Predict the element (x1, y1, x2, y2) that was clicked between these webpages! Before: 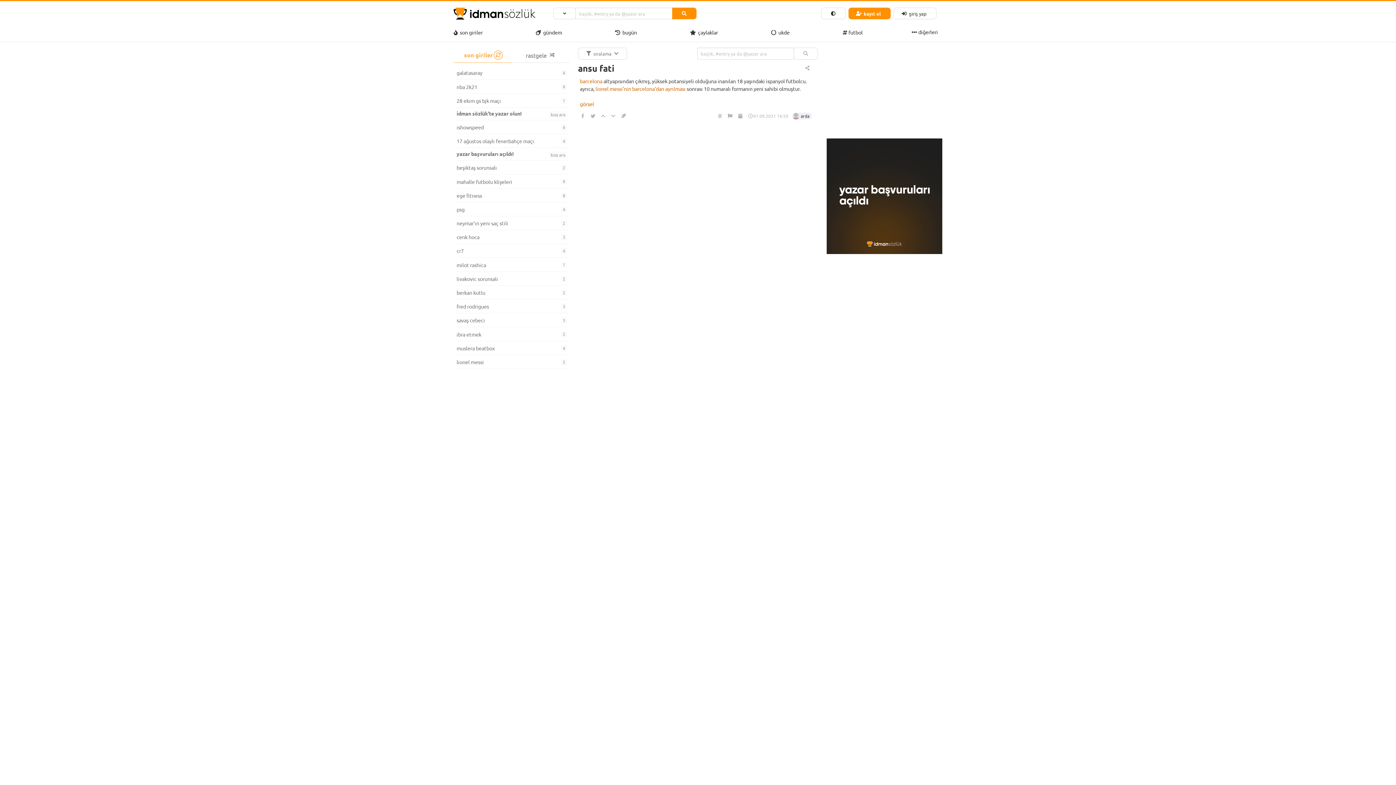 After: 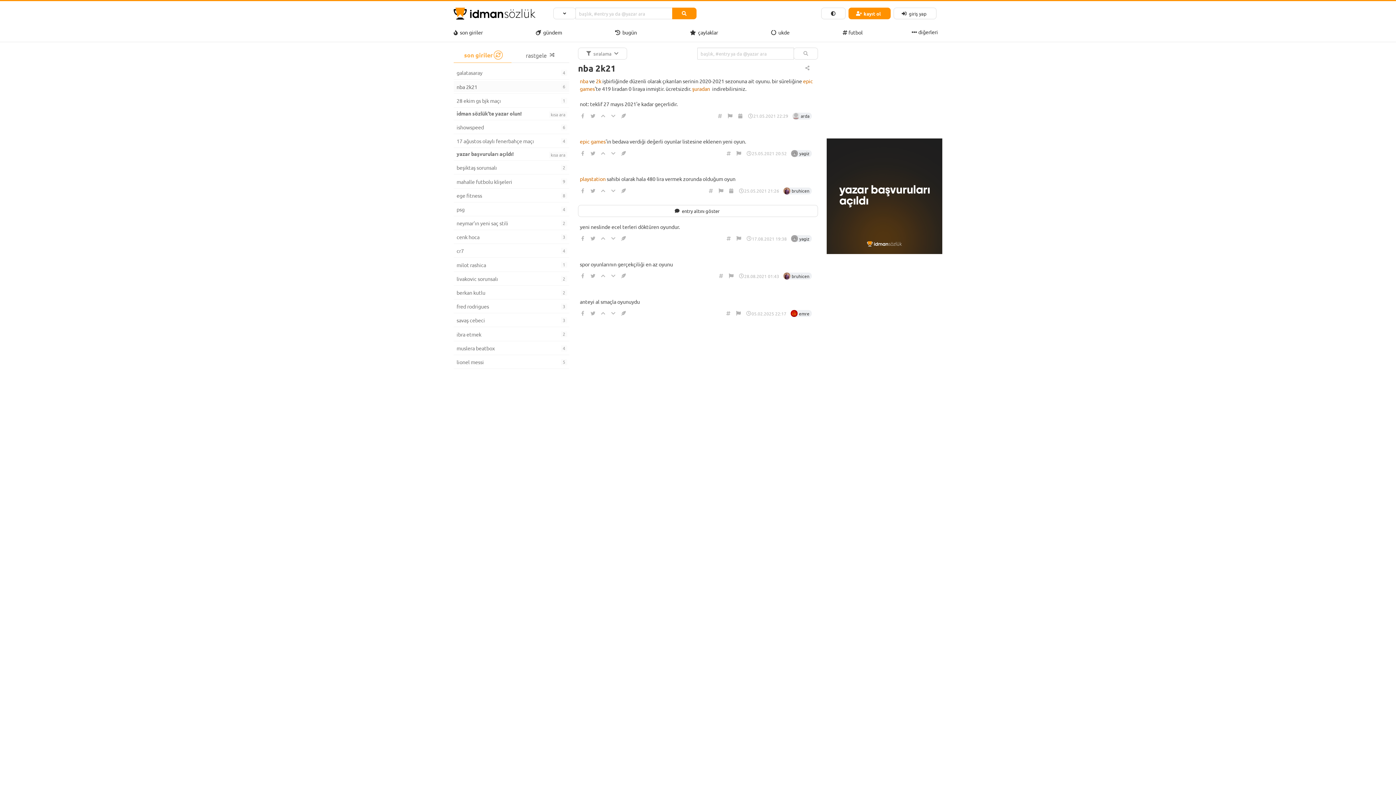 Action: bbox: (456, 81, 566, 91) label: nba 2k21
6